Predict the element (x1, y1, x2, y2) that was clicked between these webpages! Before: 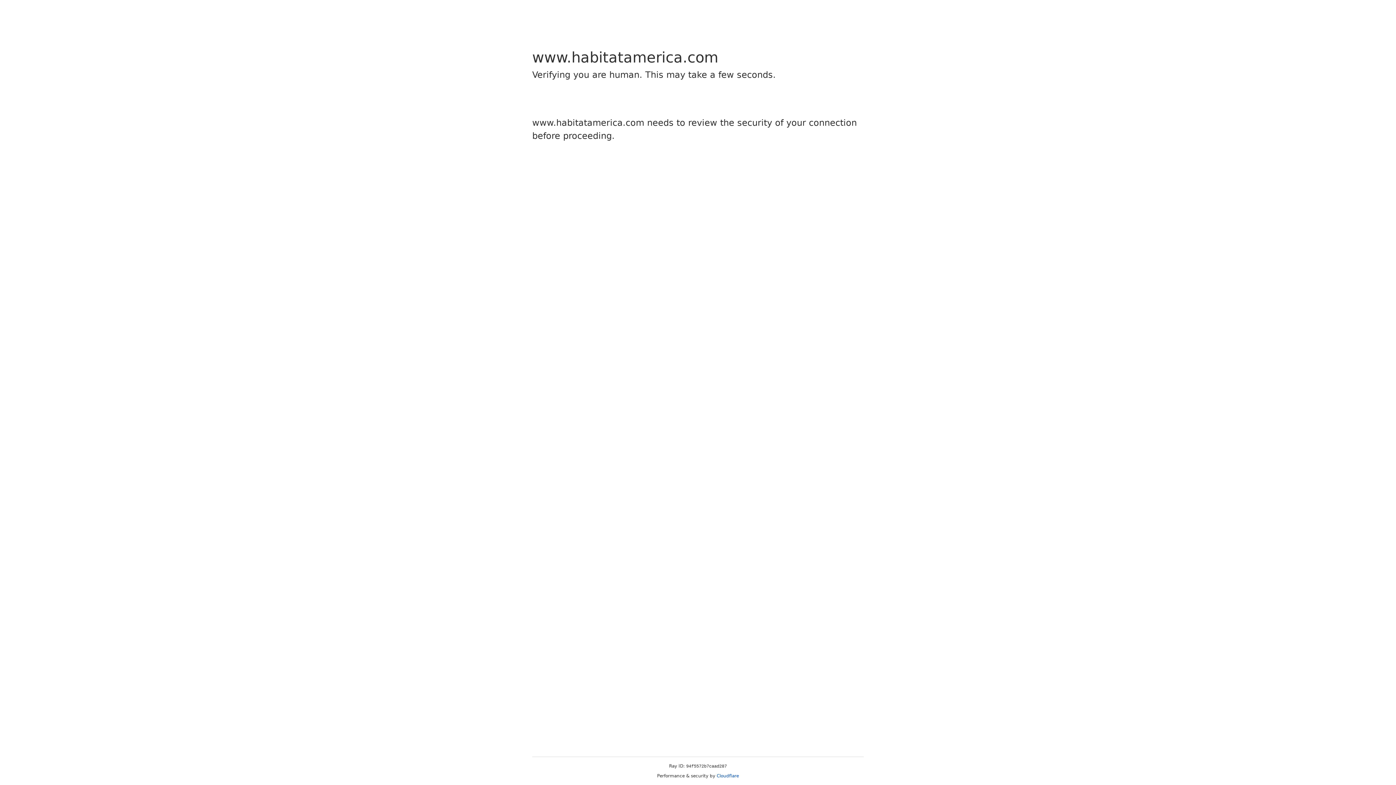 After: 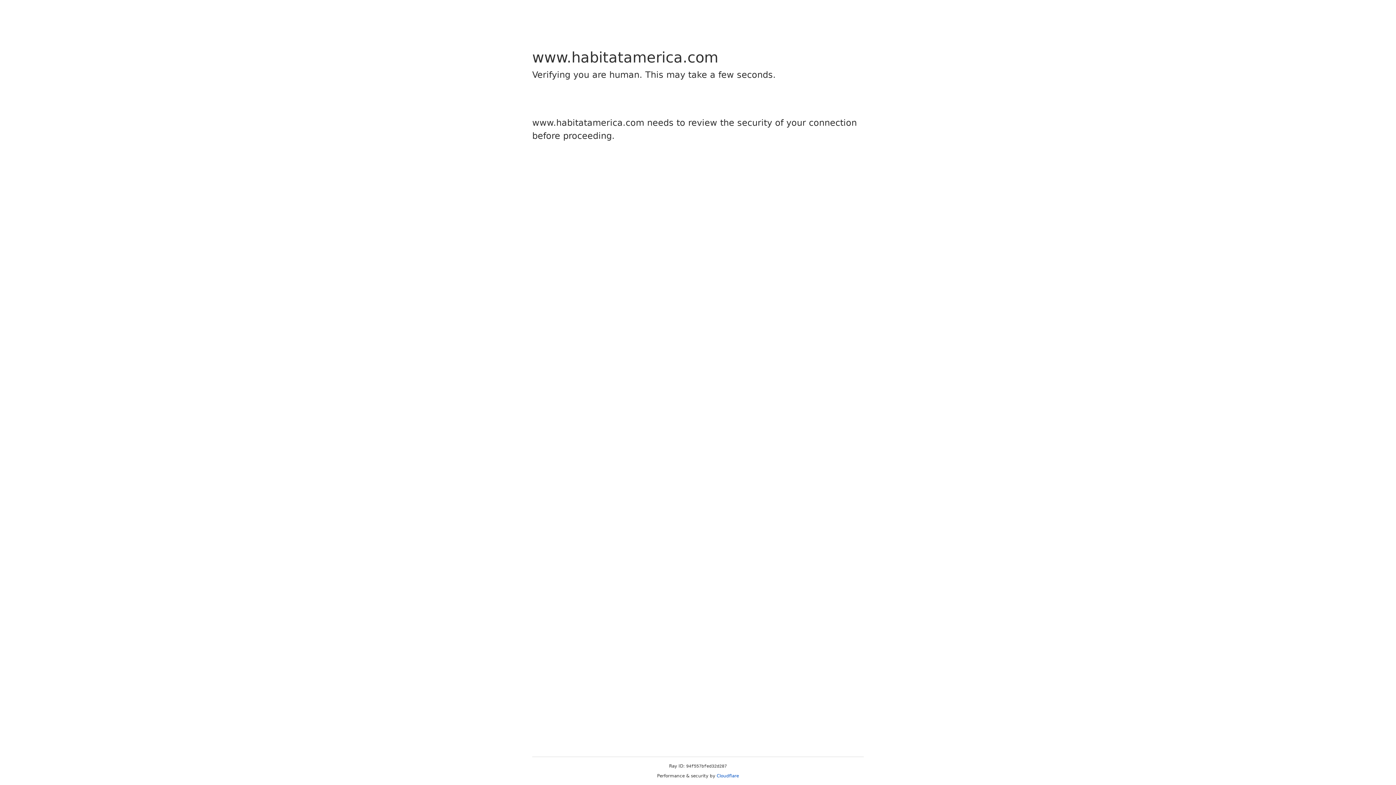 Action: bbox: (716, 773, 739, 778) label: Cloudflare